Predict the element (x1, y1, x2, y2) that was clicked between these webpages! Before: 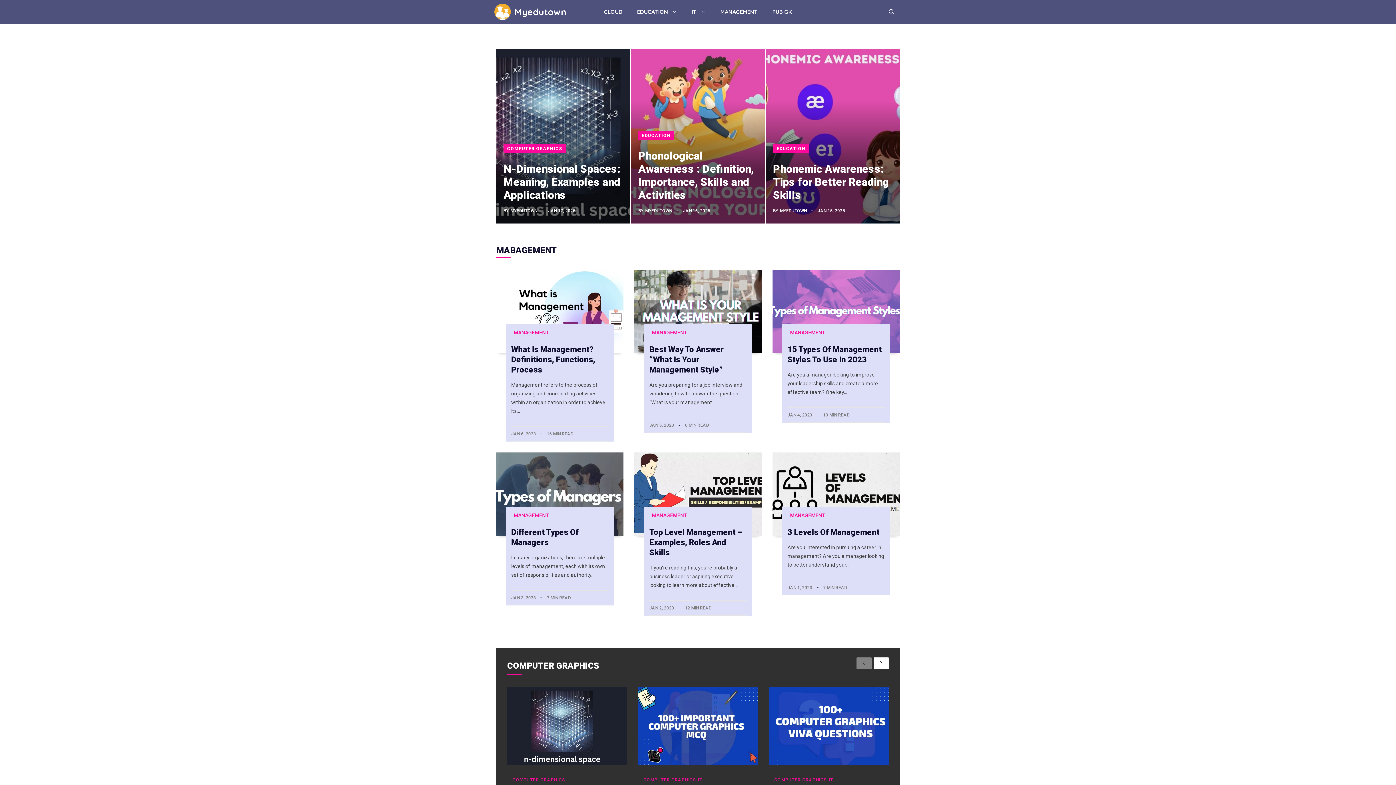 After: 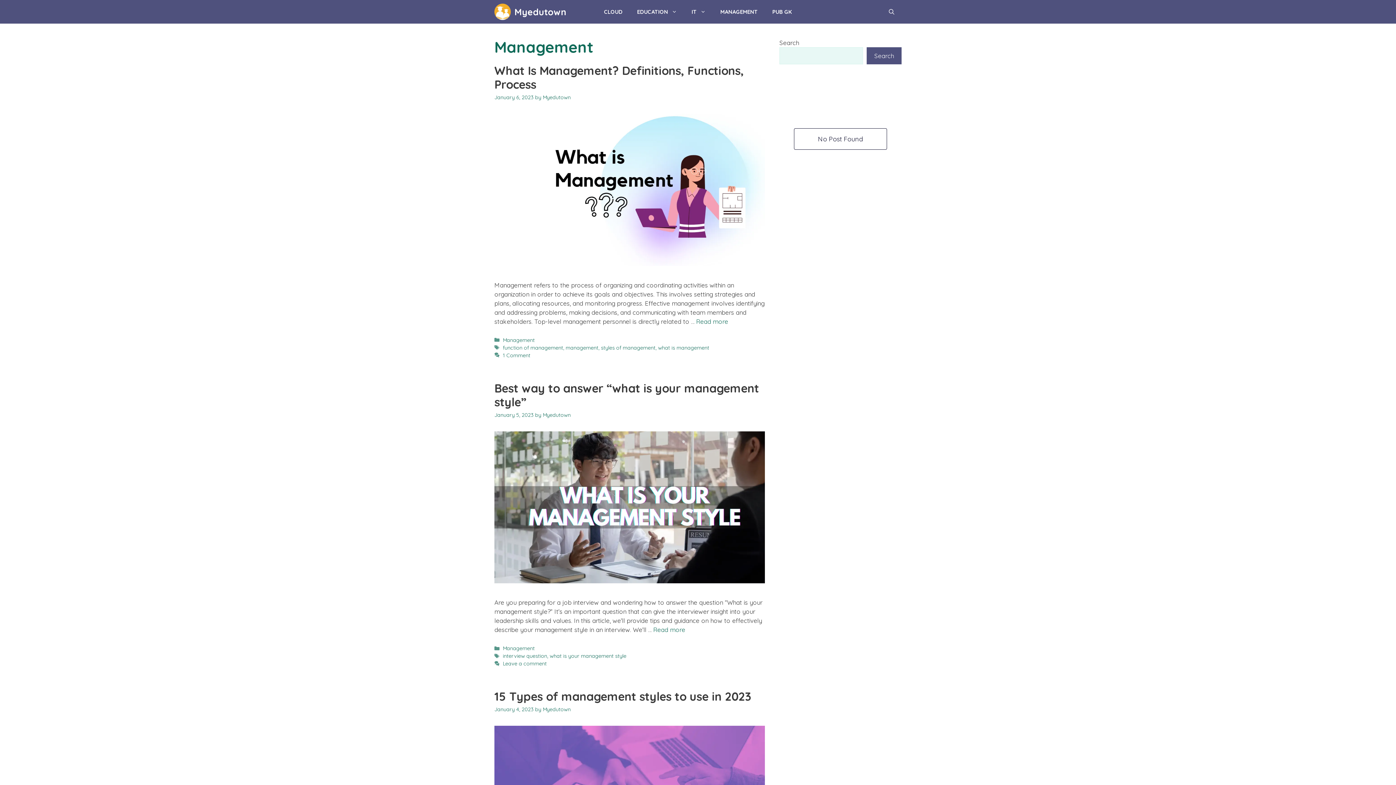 Action: bbox: (511, 510, 551, 520) label: MANAGEMENT